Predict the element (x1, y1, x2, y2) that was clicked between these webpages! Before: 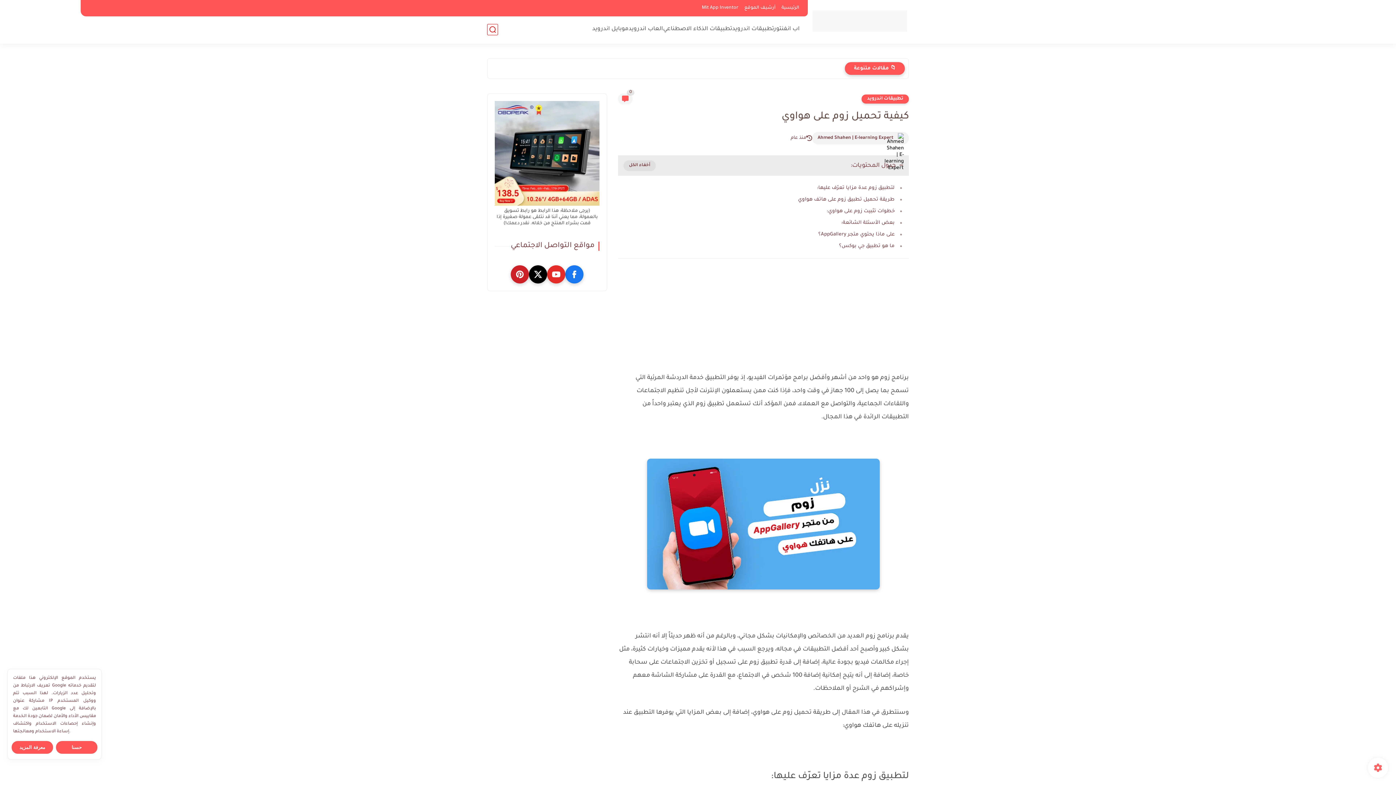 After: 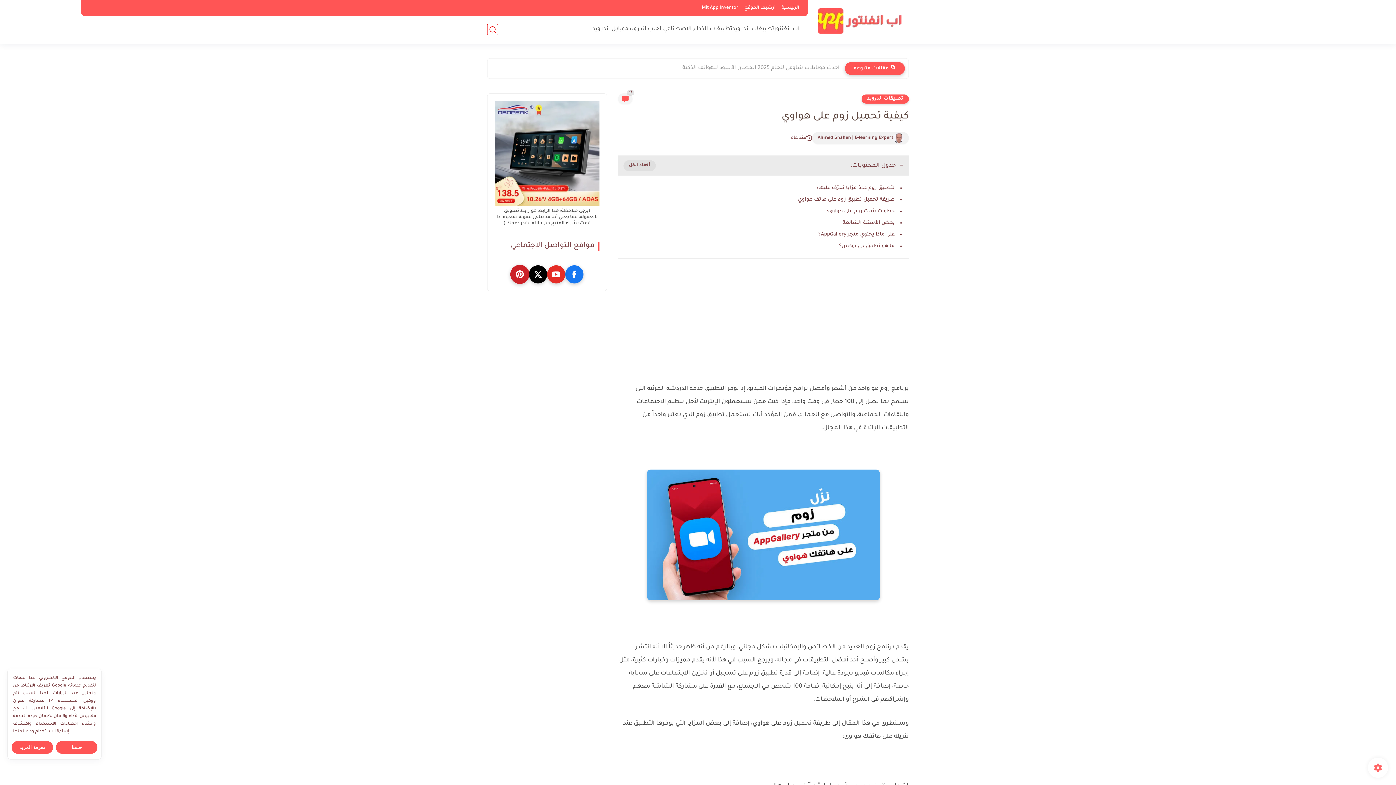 Action: bbox: (510, 265, 529, 283)